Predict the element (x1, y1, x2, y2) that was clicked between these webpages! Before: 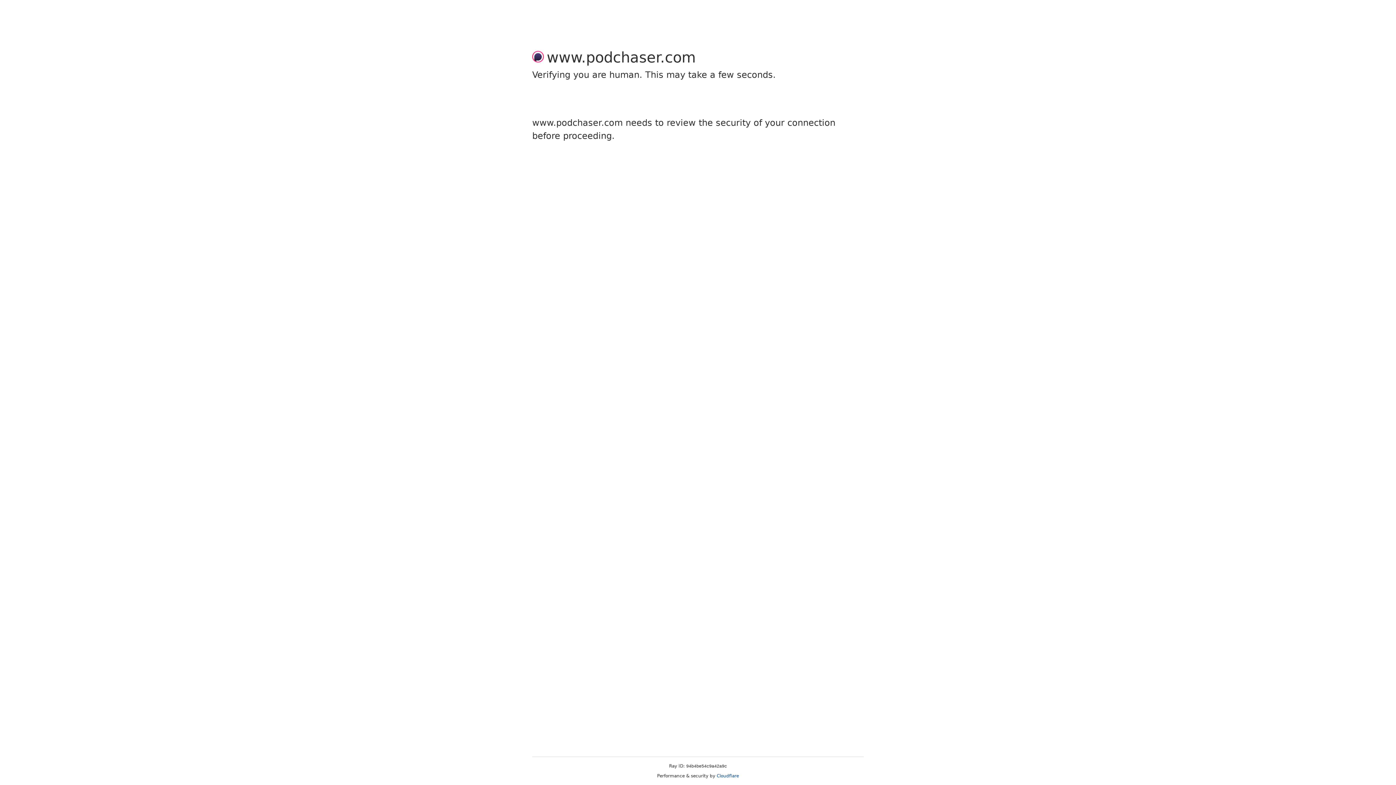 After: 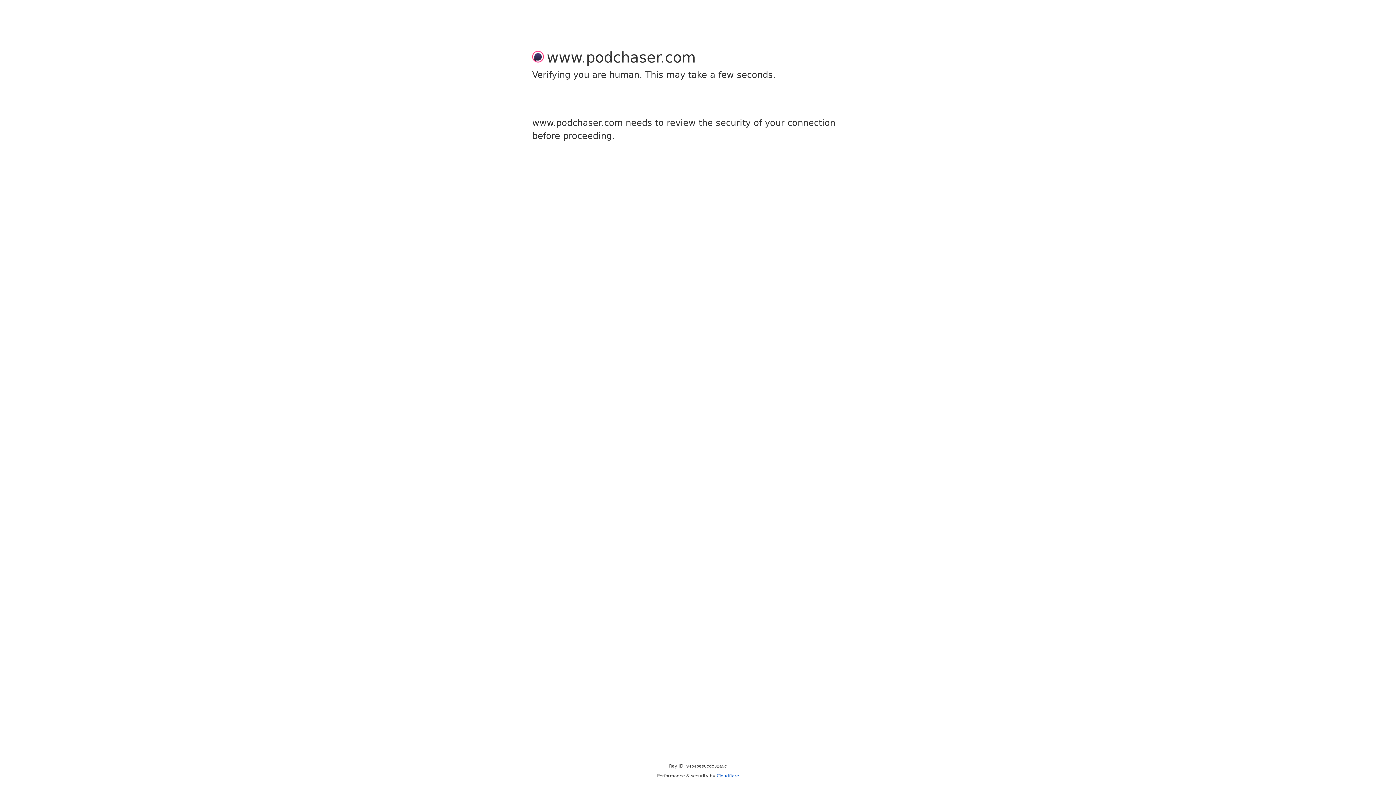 Action: bbox: (716, 773, 739, 778) label: Cloudflare